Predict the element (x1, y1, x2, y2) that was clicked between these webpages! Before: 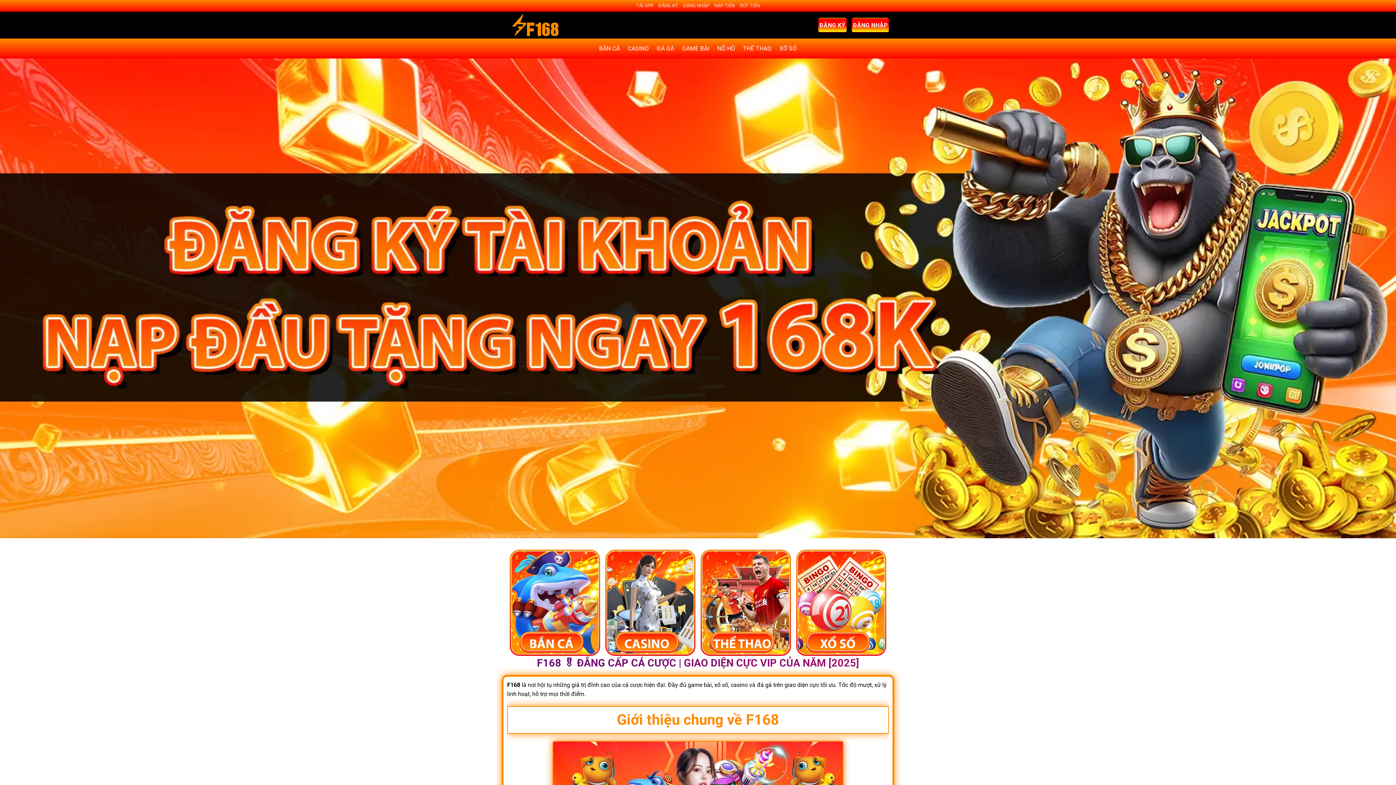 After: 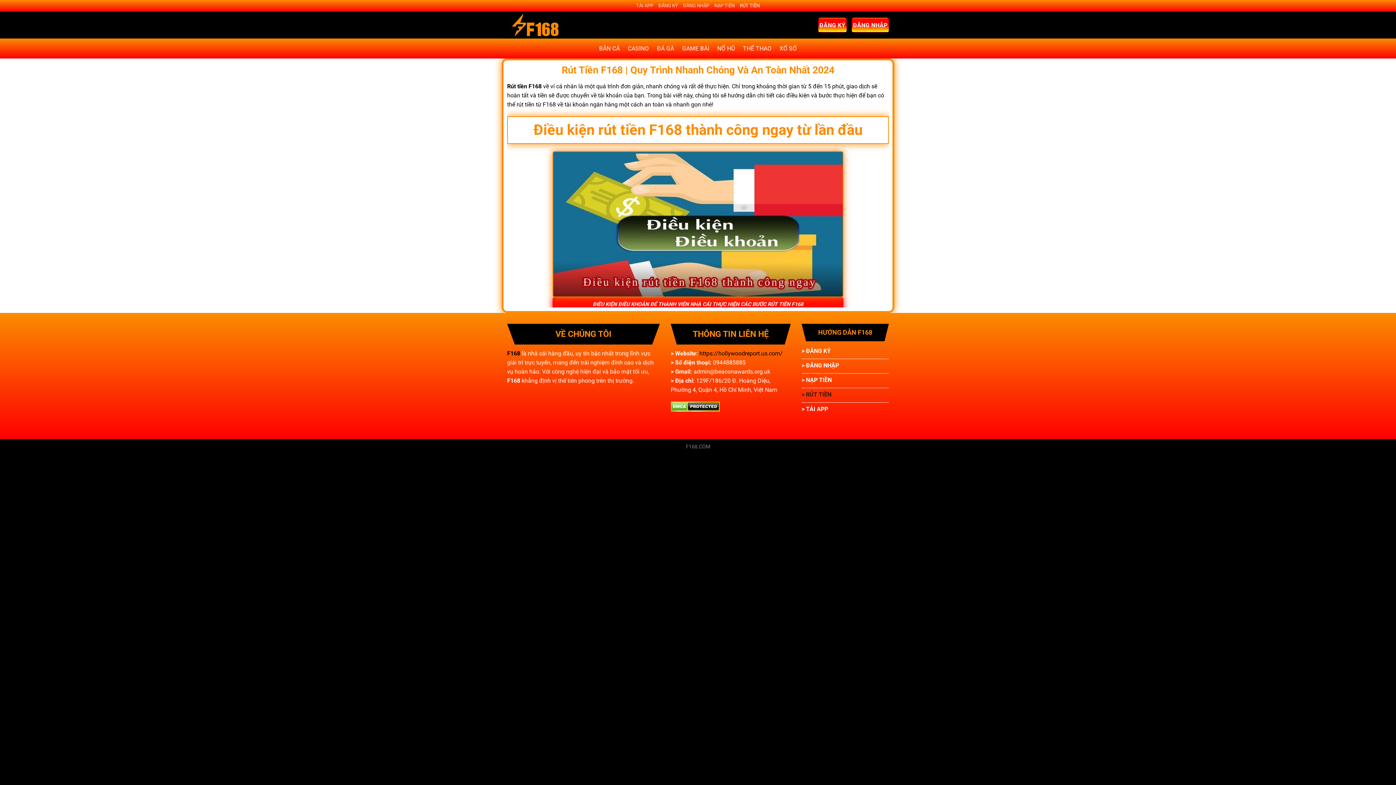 Action: label: RÚT TIỀN bbox: (740, 0, 760, 11)